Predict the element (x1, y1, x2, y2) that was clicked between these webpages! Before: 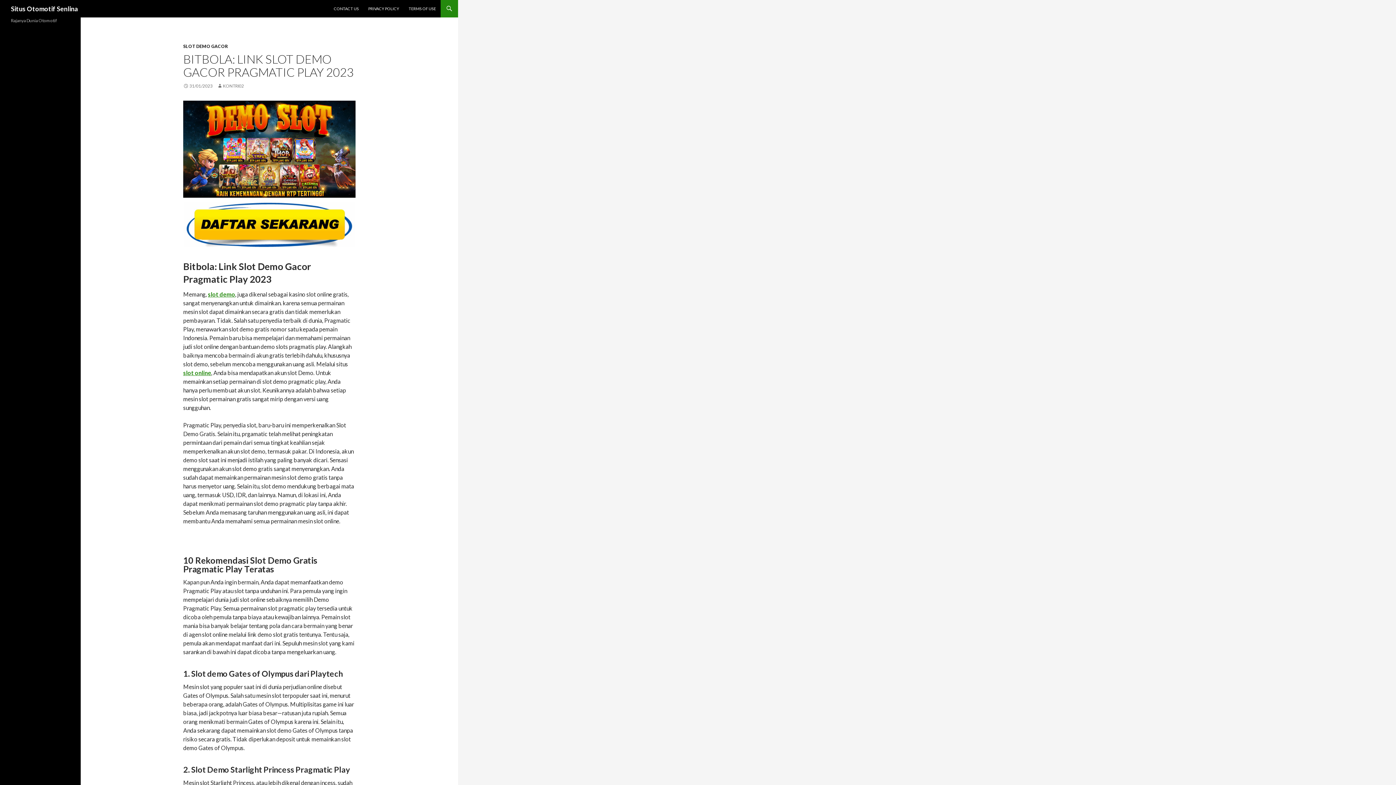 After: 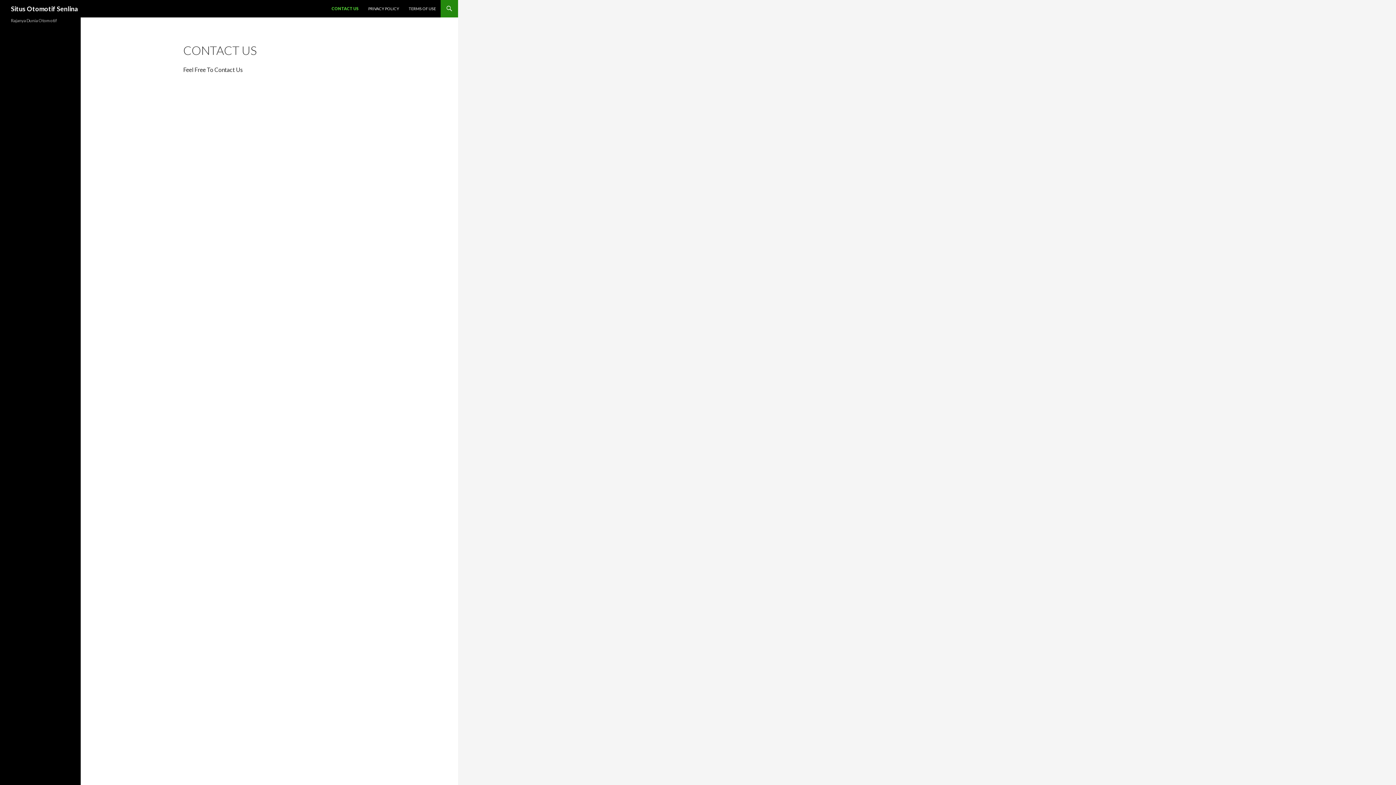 Action: label: CONTACT US bbox: (329, 0, 363, 17)